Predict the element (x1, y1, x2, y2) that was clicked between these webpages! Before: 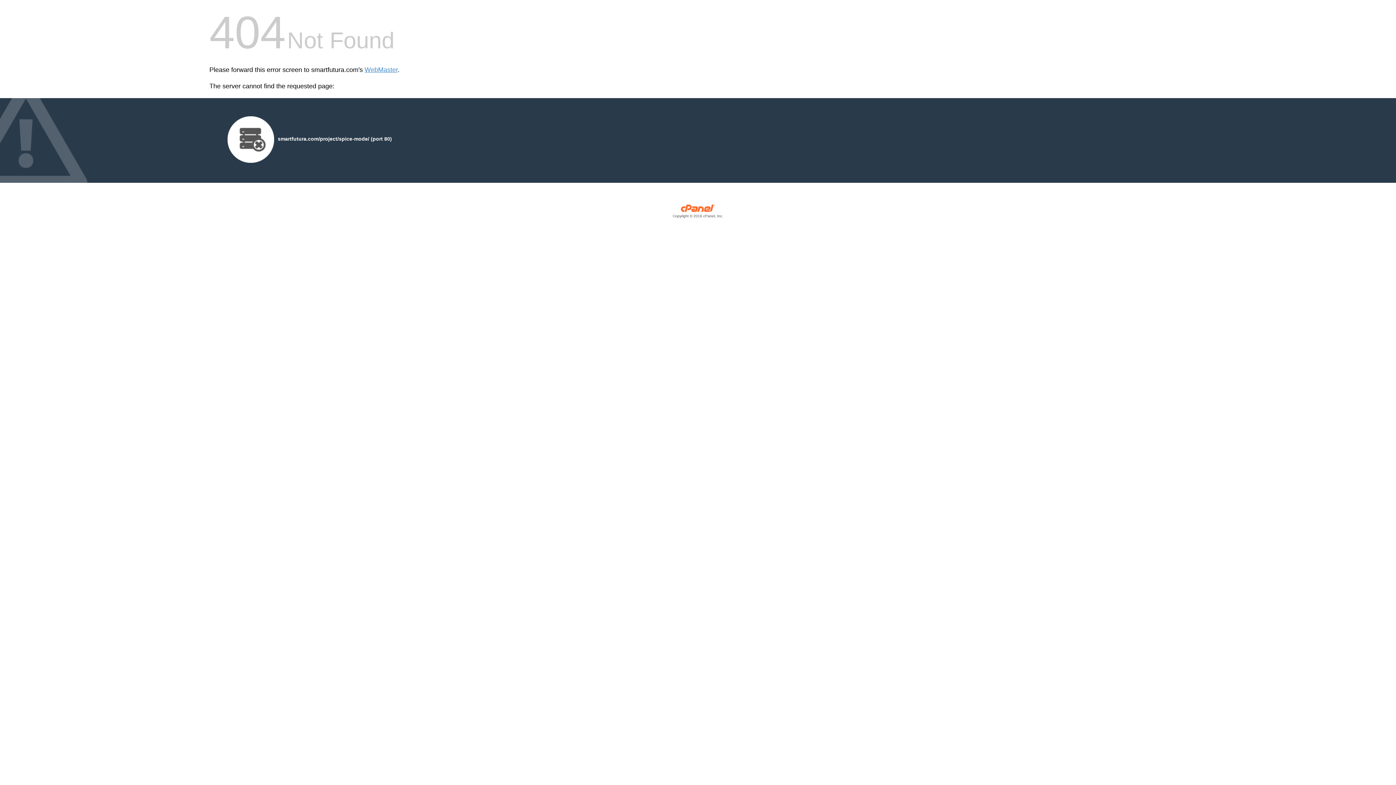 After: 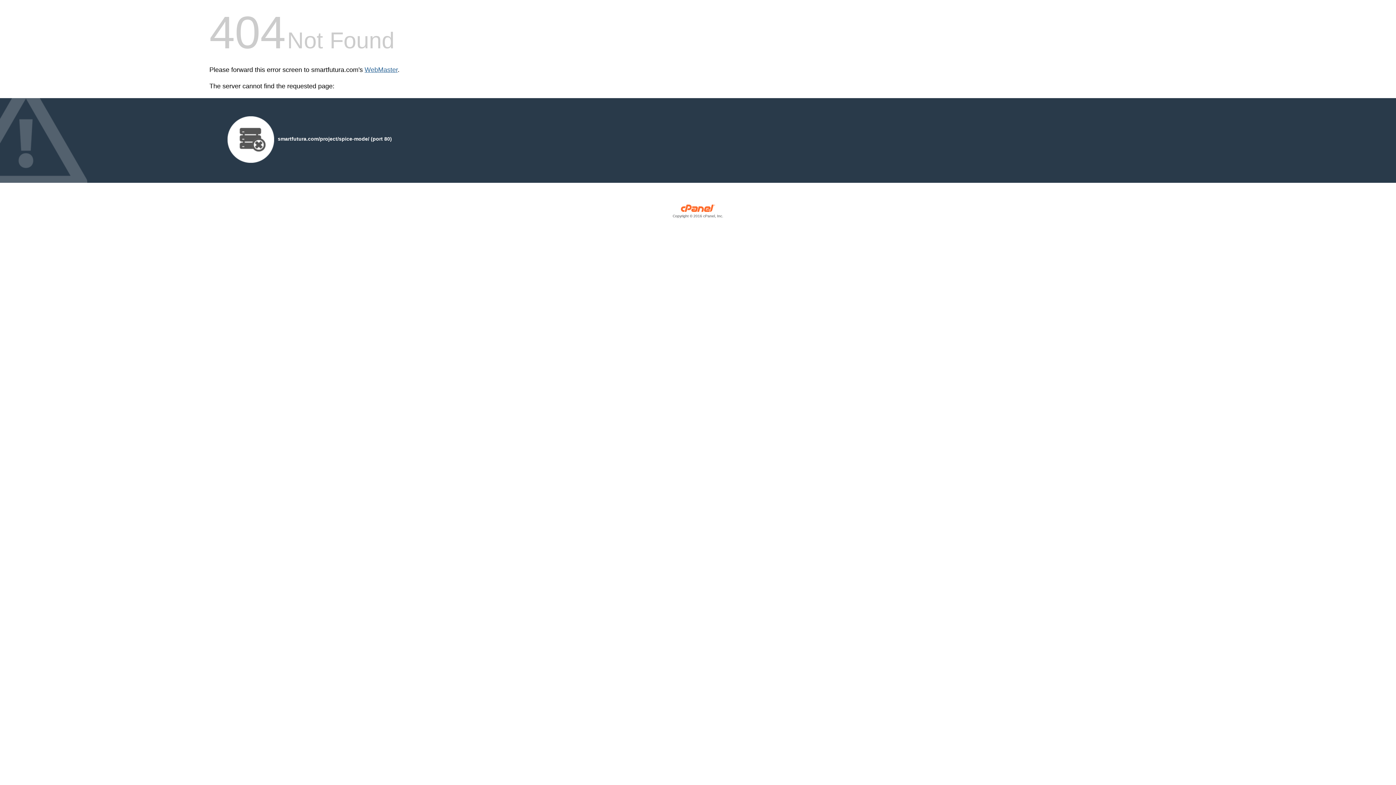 Action: bbox: (364, 66, 397, 73) label: WebMaster